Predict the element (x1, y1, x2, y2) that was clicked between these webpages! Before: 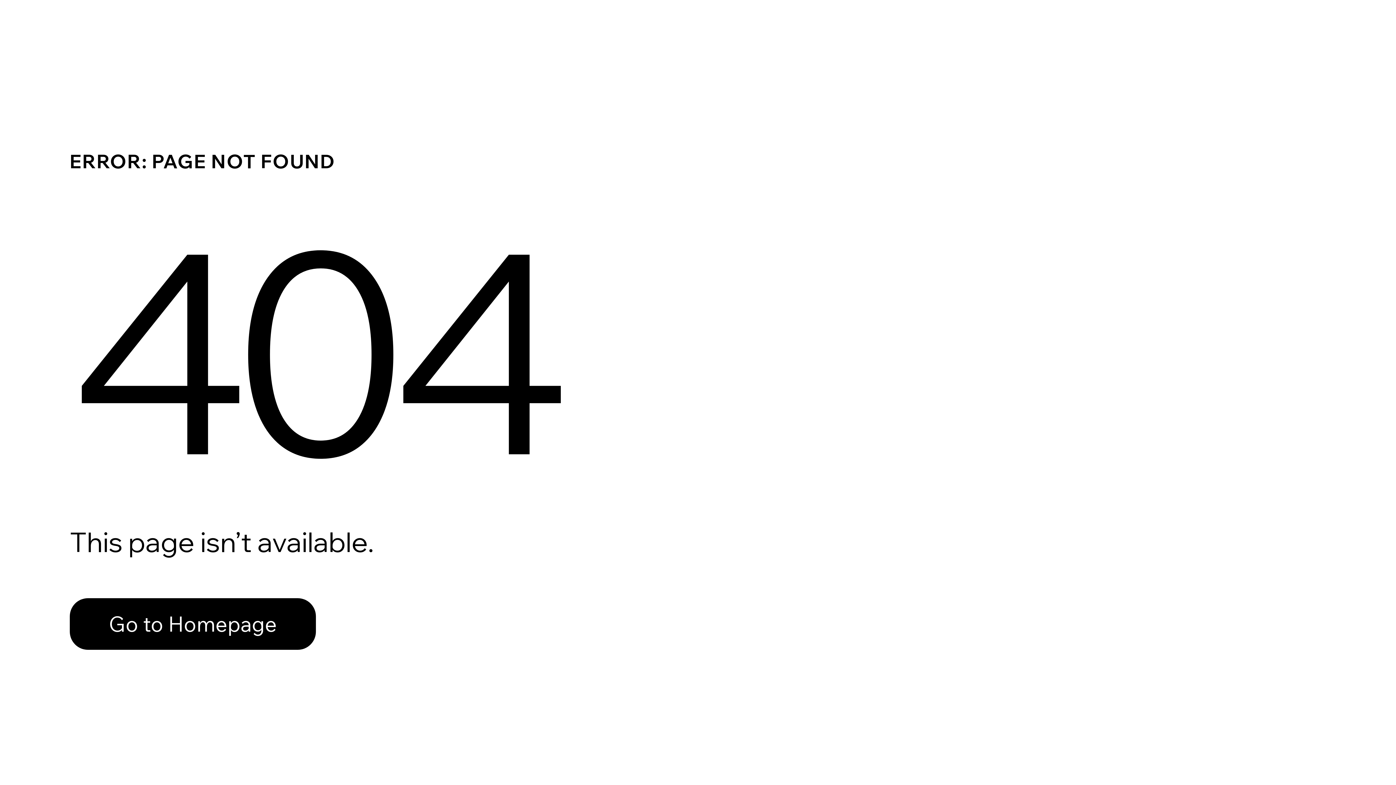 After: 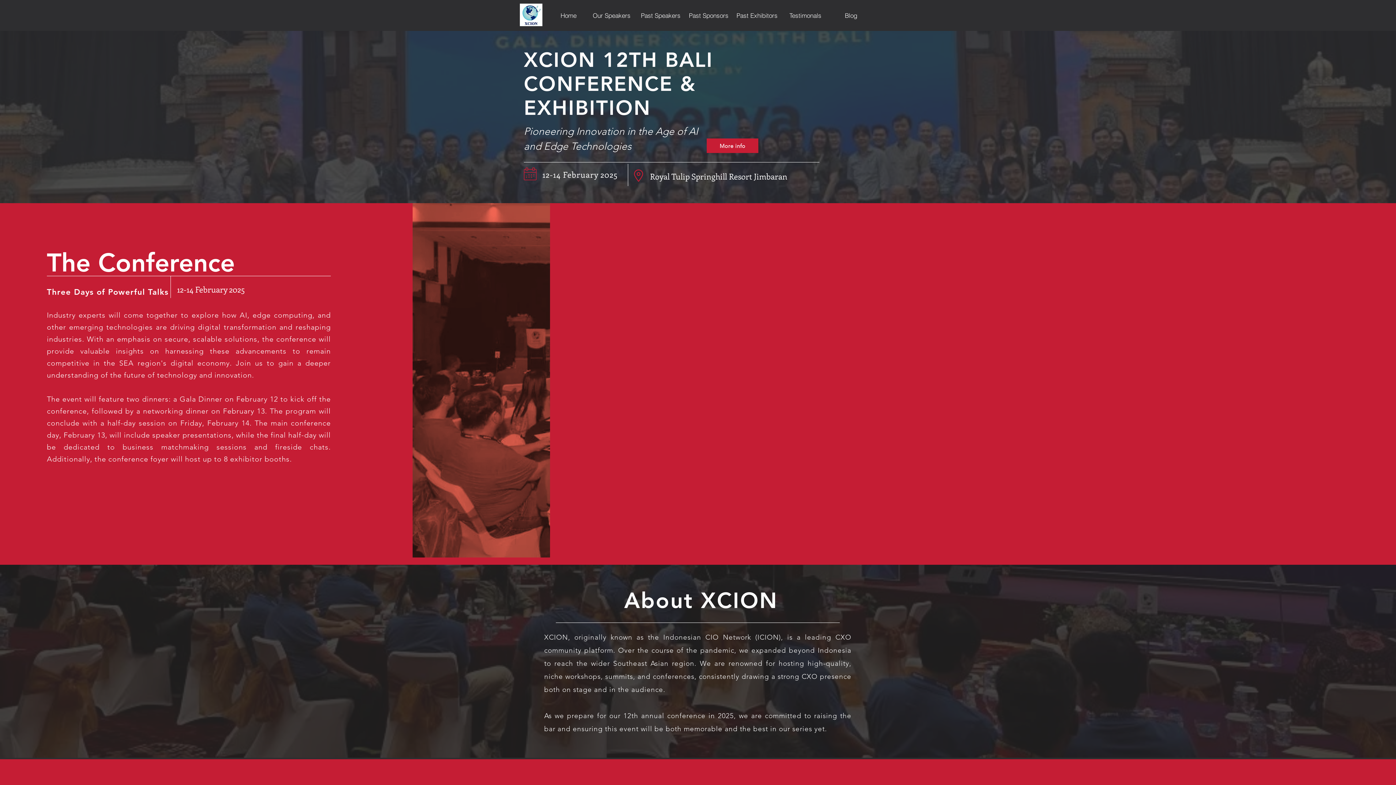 Action: bbox: (69, 582, 768, 659) label: Go to Homepage